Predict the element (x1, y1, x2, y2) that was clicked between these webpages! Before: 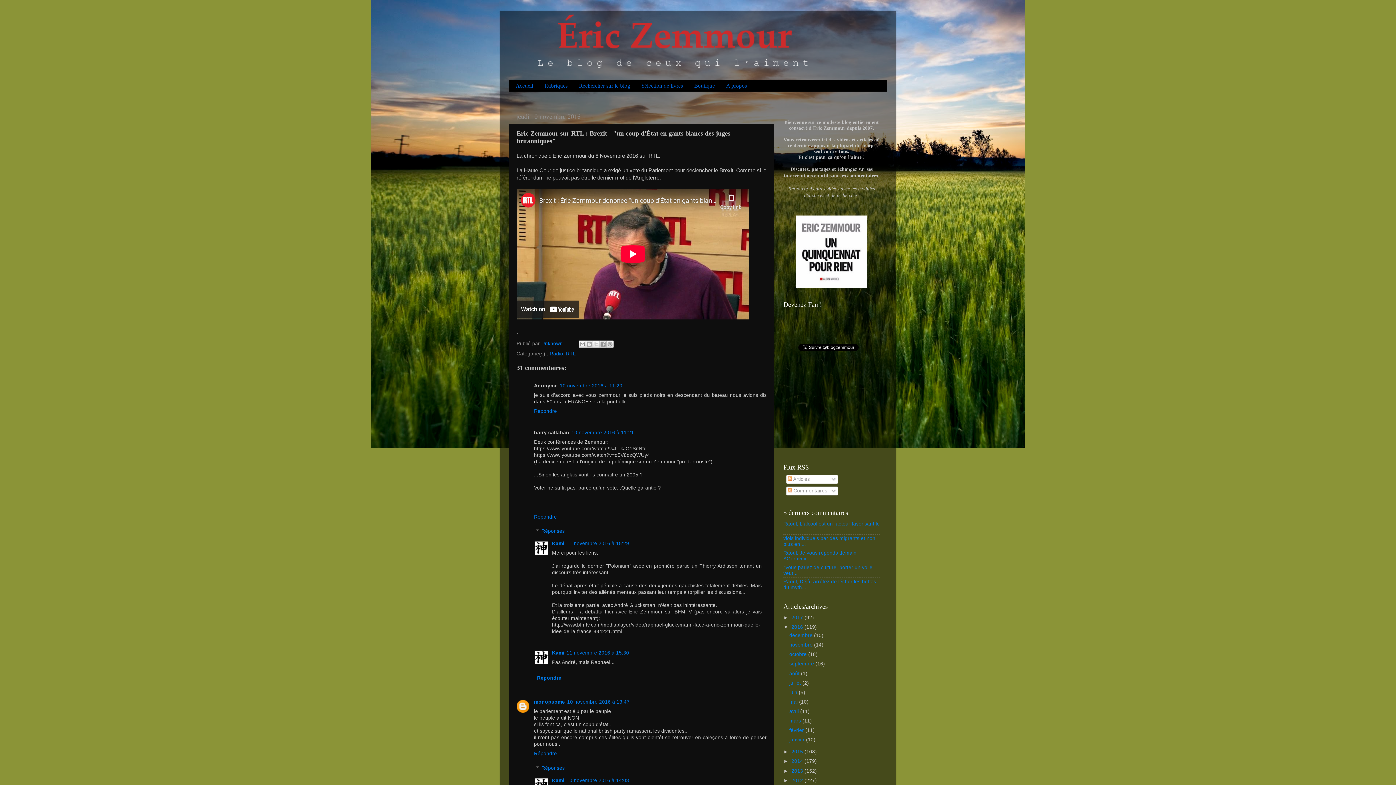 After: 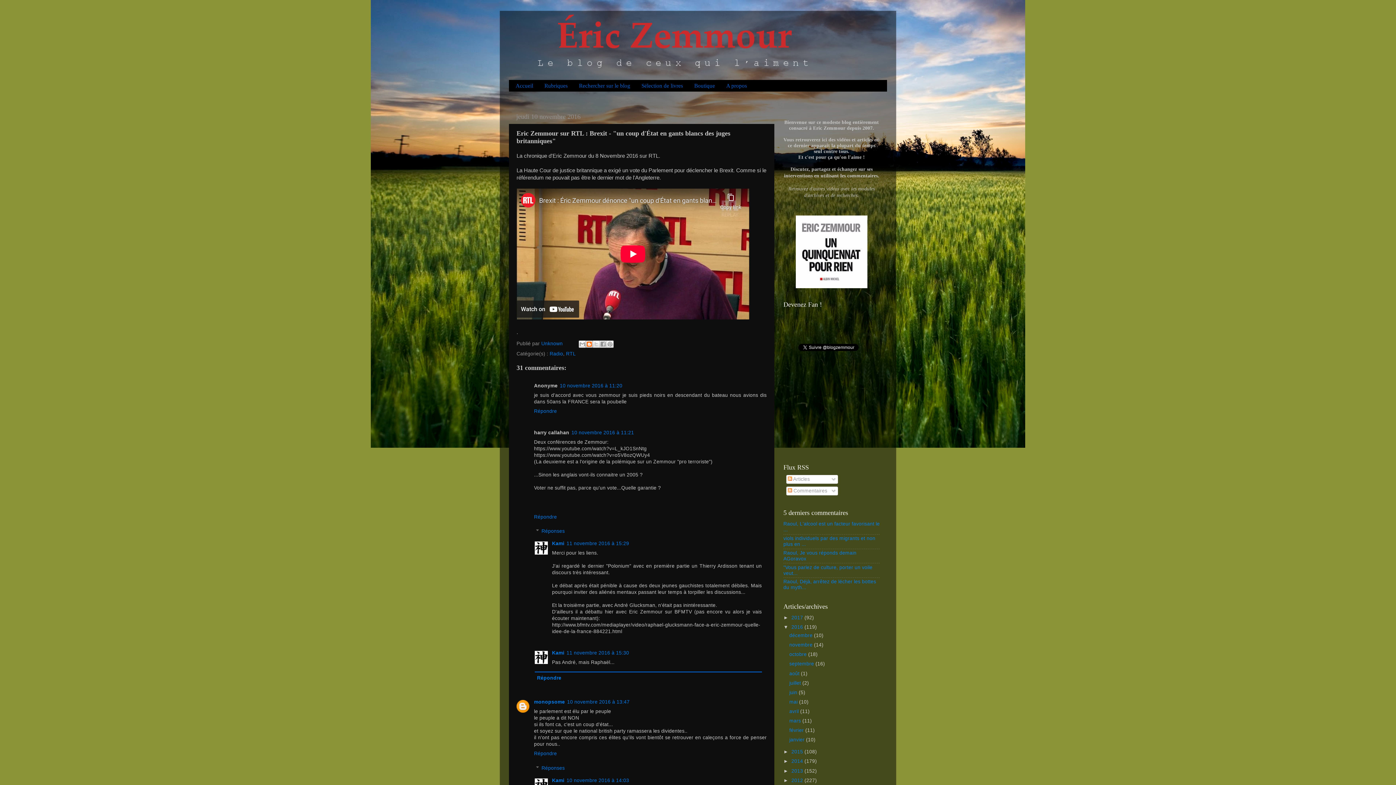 Action: bbox: (585, 340, 592, 348) label: BlogThis!